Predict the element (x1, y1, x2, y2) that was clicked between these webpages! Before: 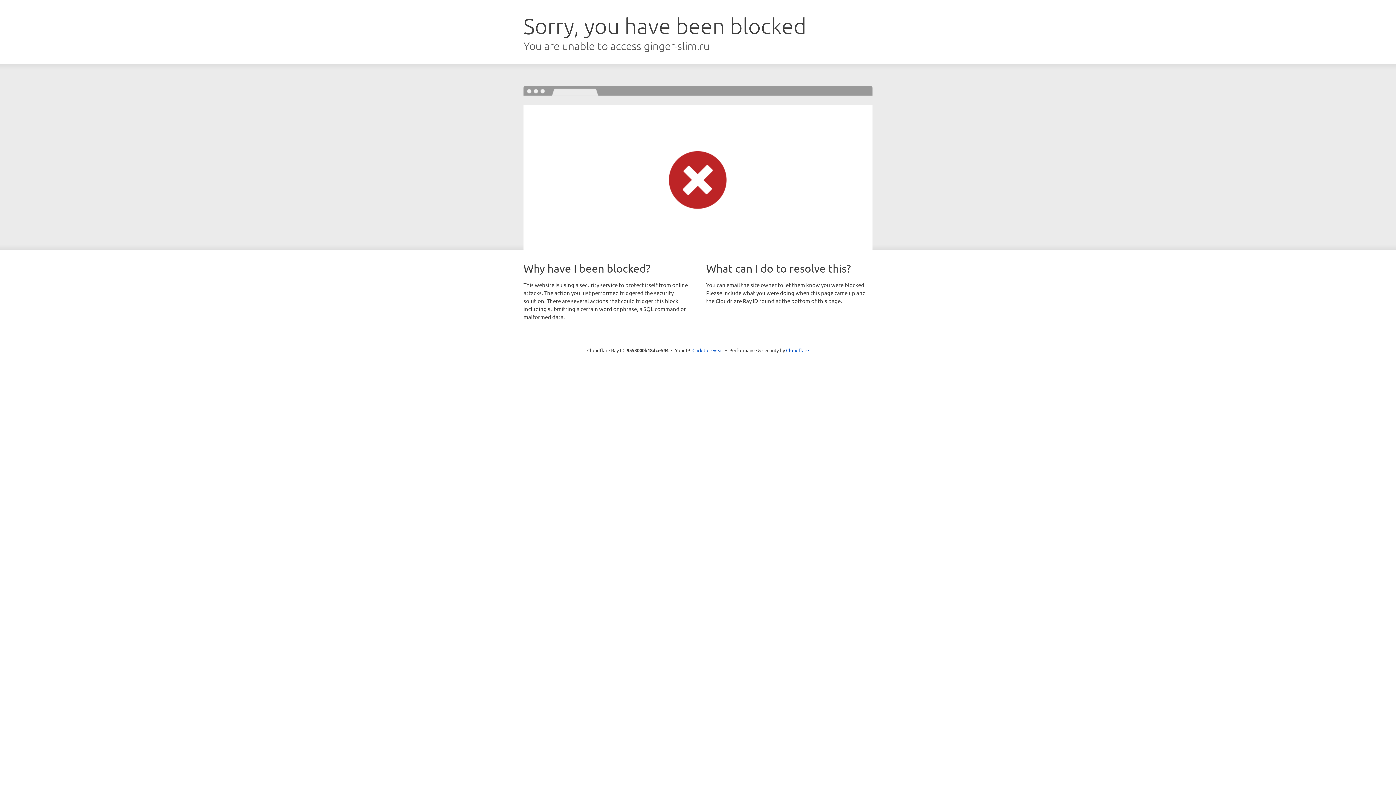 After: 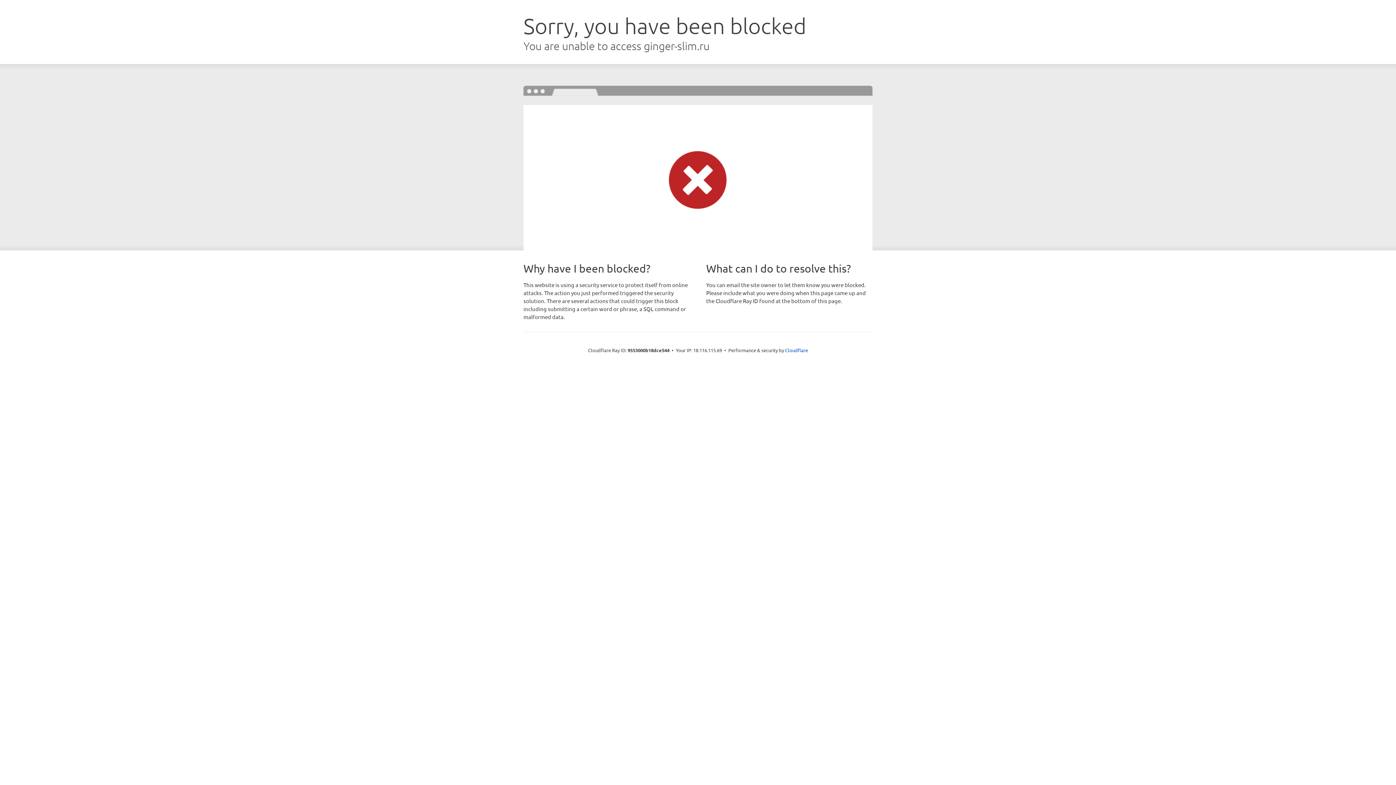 Action: bbox: (692, 346, 723, 353) label: Click to reveal